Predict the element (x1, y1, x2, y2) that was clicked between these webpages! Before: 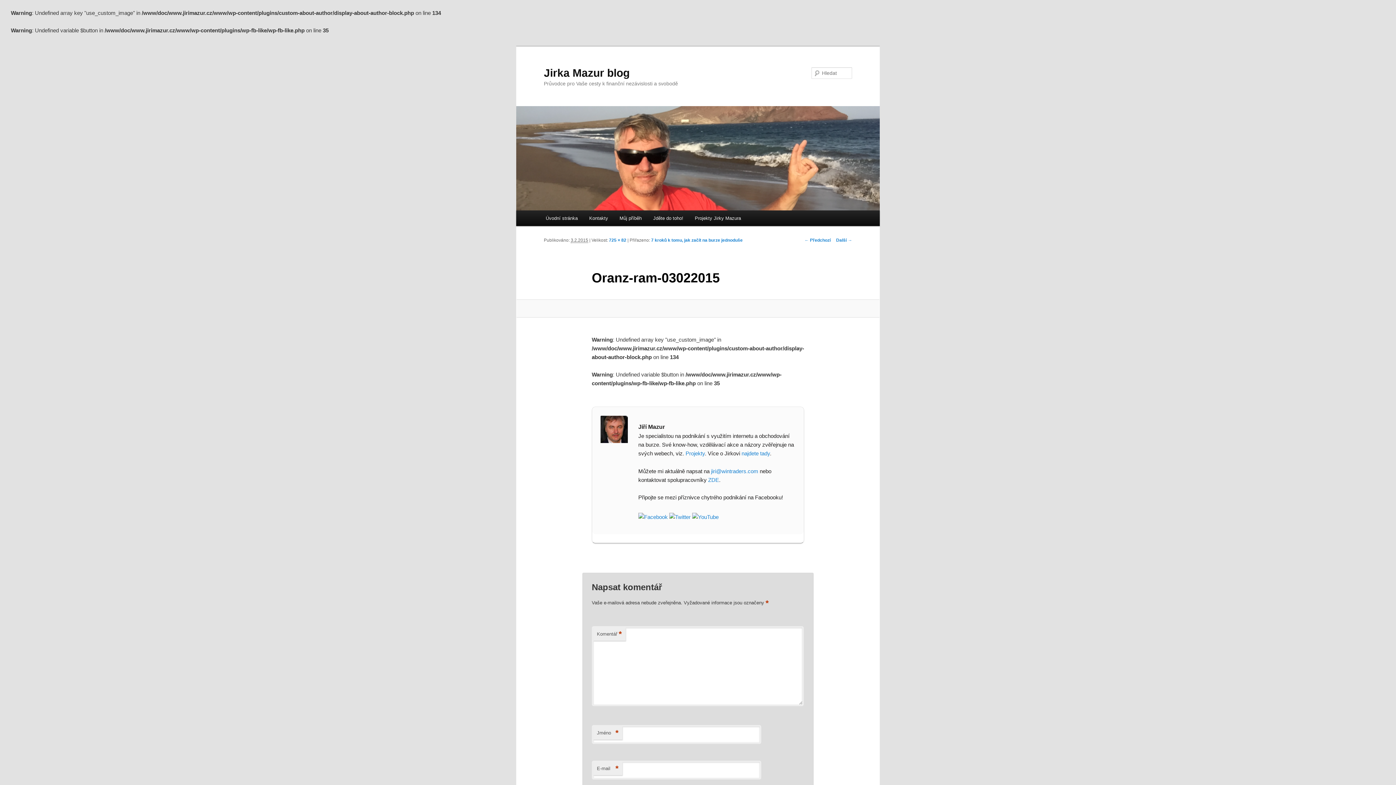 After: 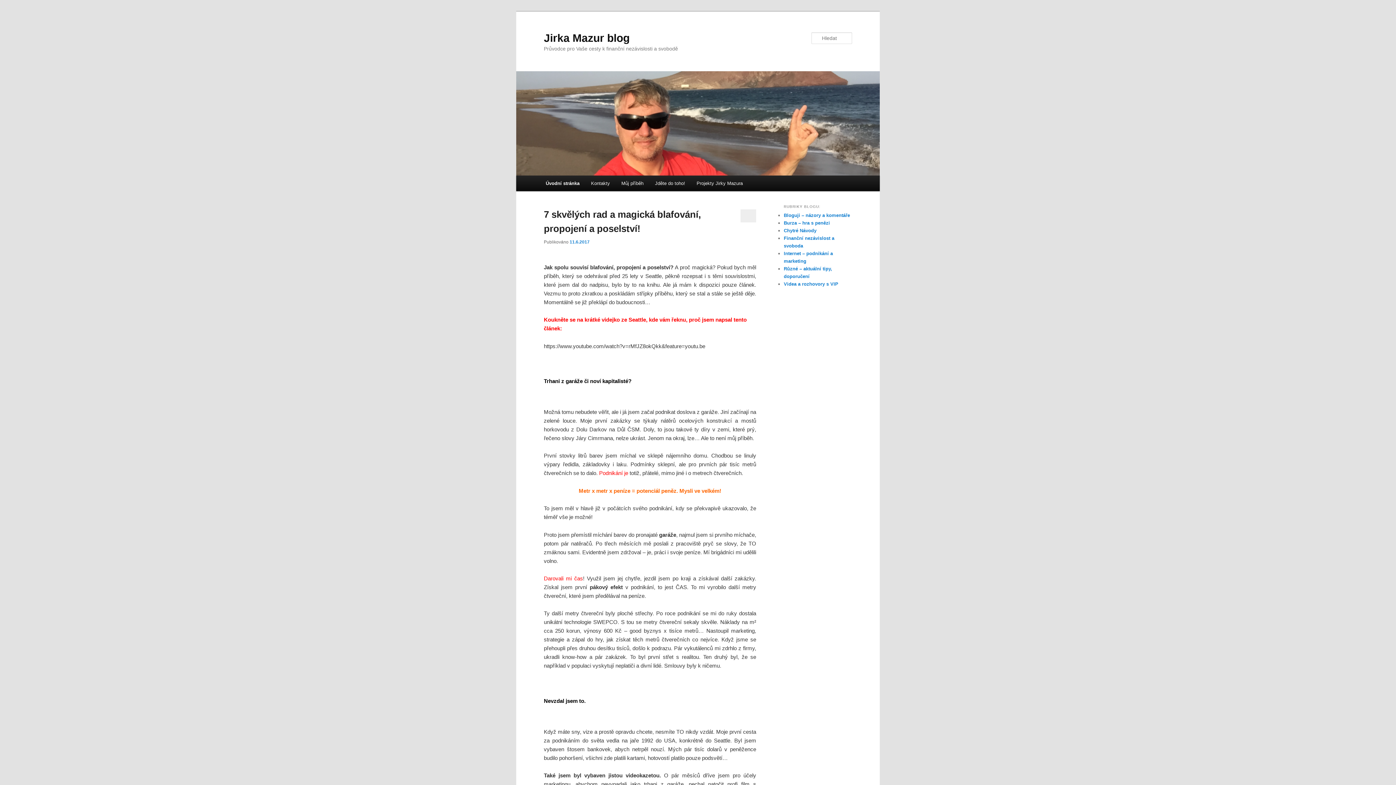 Action: bbox: (544, 66, 629, 78) label: Jirka Mazur blog